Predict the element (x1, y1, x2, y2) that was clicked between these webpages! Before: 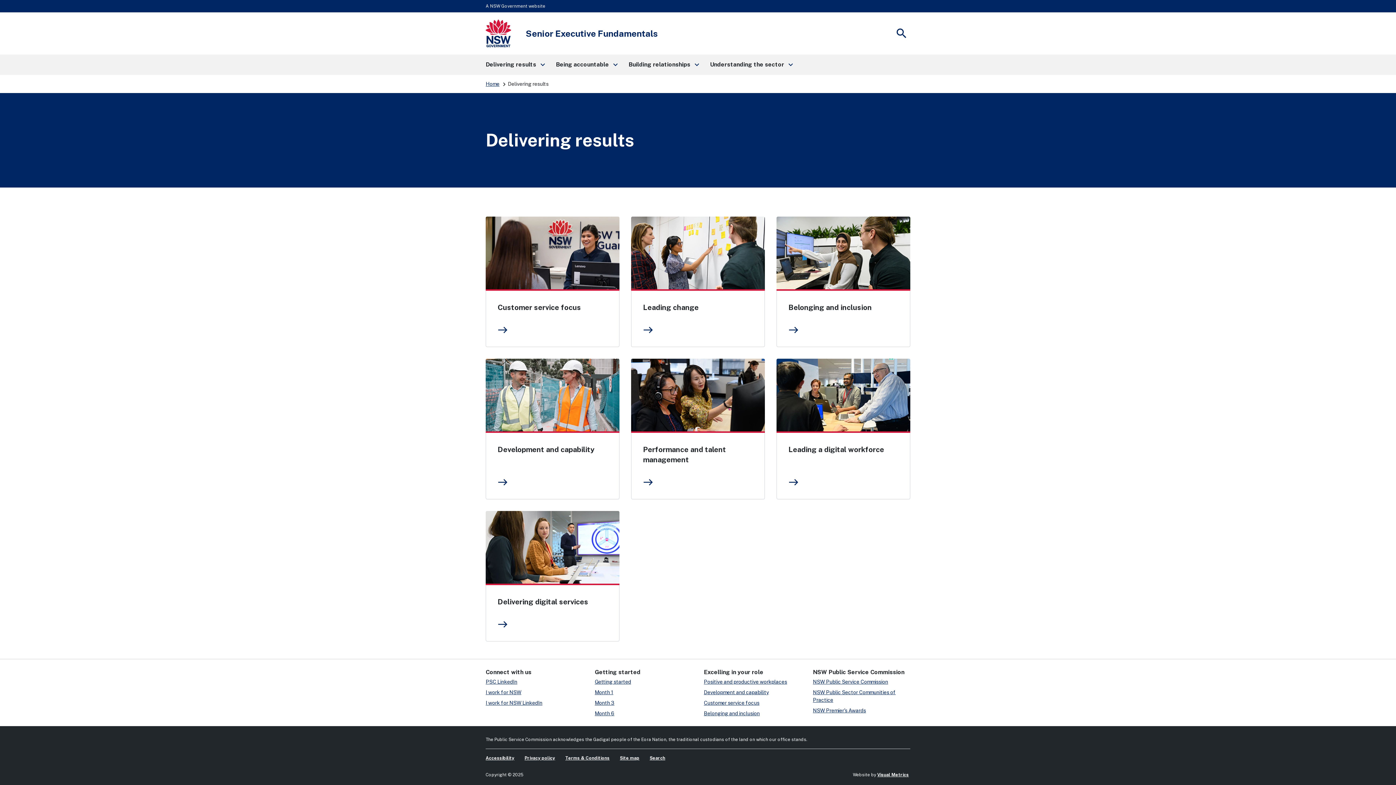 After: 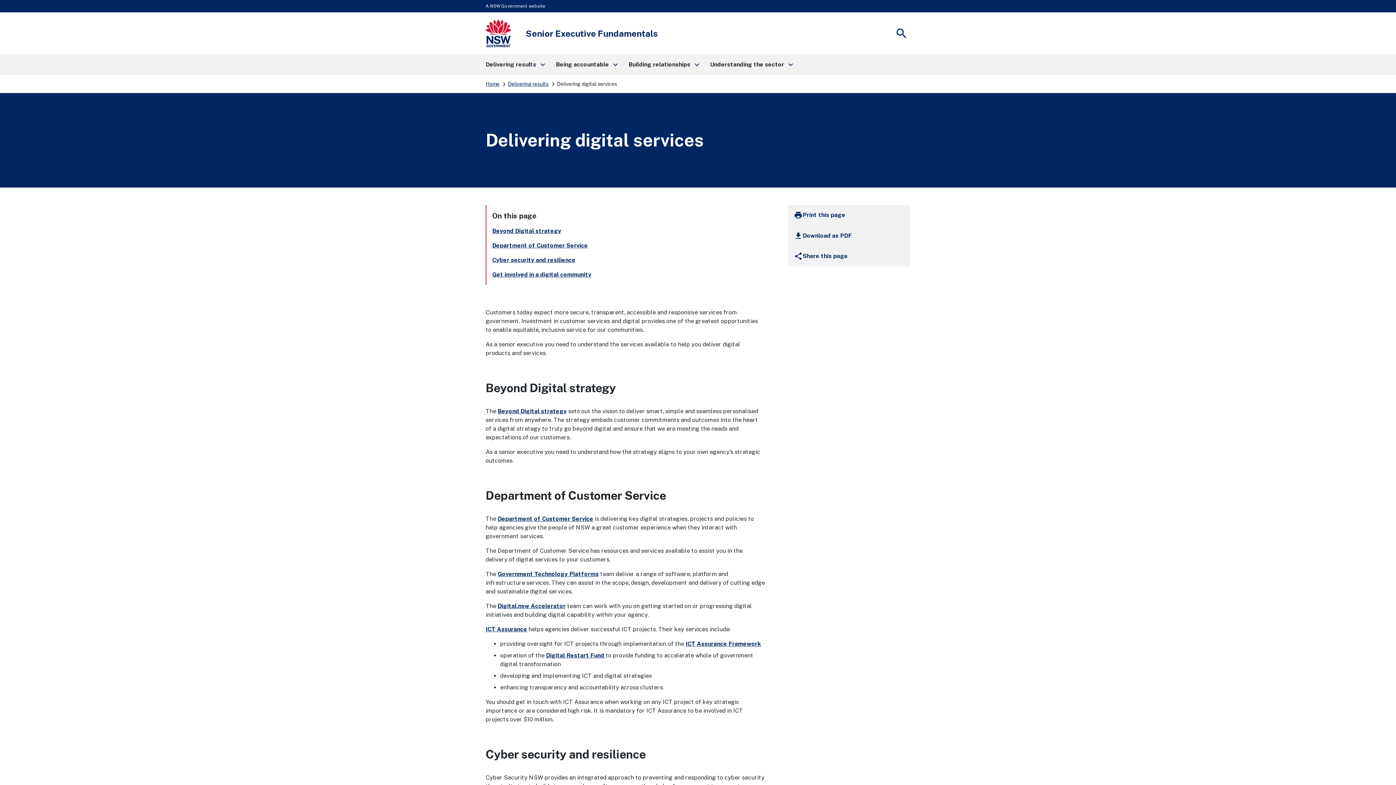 Action: bbox: (497, 597, 588, 606) label: Delivering digital services